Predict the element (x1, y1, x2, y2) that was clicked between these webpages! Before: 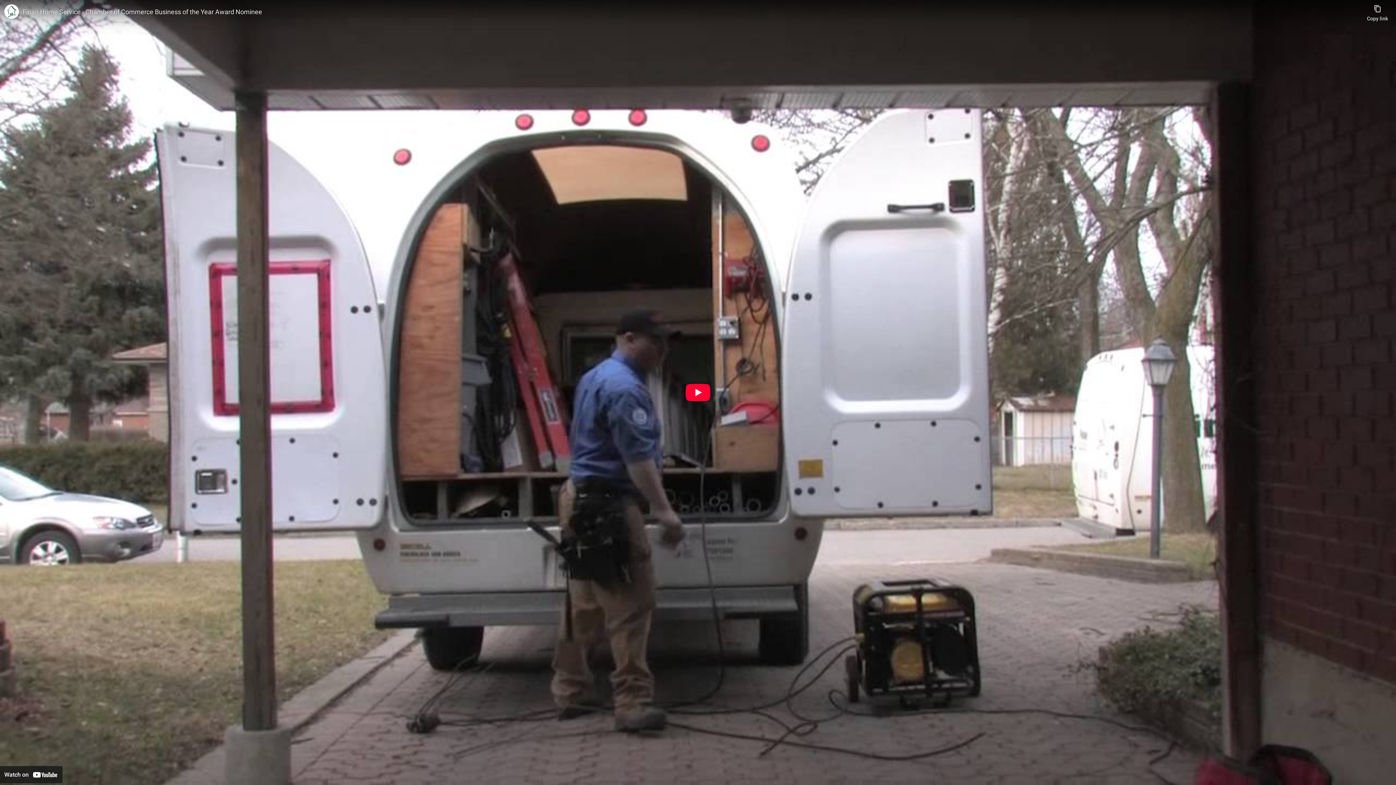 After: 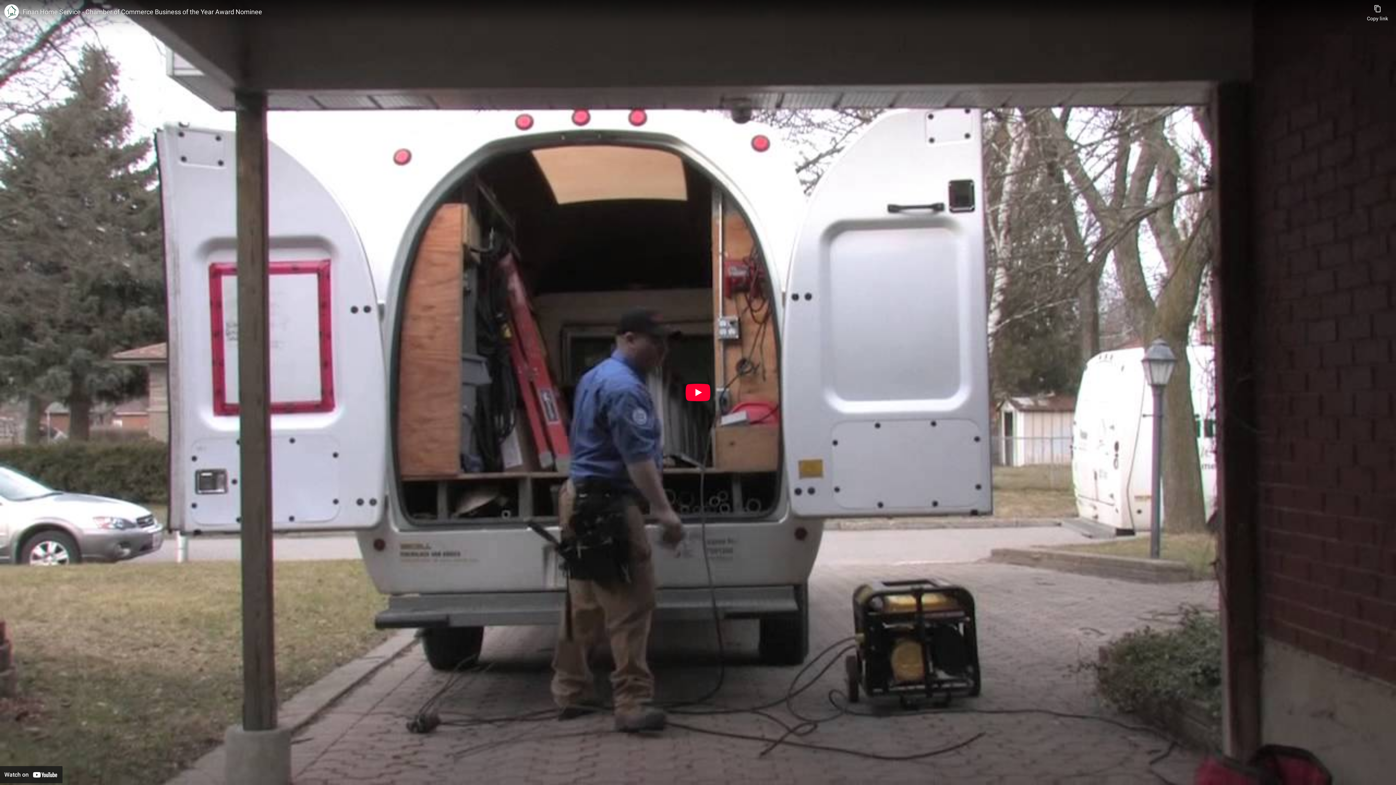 Action: bbox: (22, 7, 1363, 16) label: Finan Home Service - Chamber of Commerce Business of the Year Award Nominee